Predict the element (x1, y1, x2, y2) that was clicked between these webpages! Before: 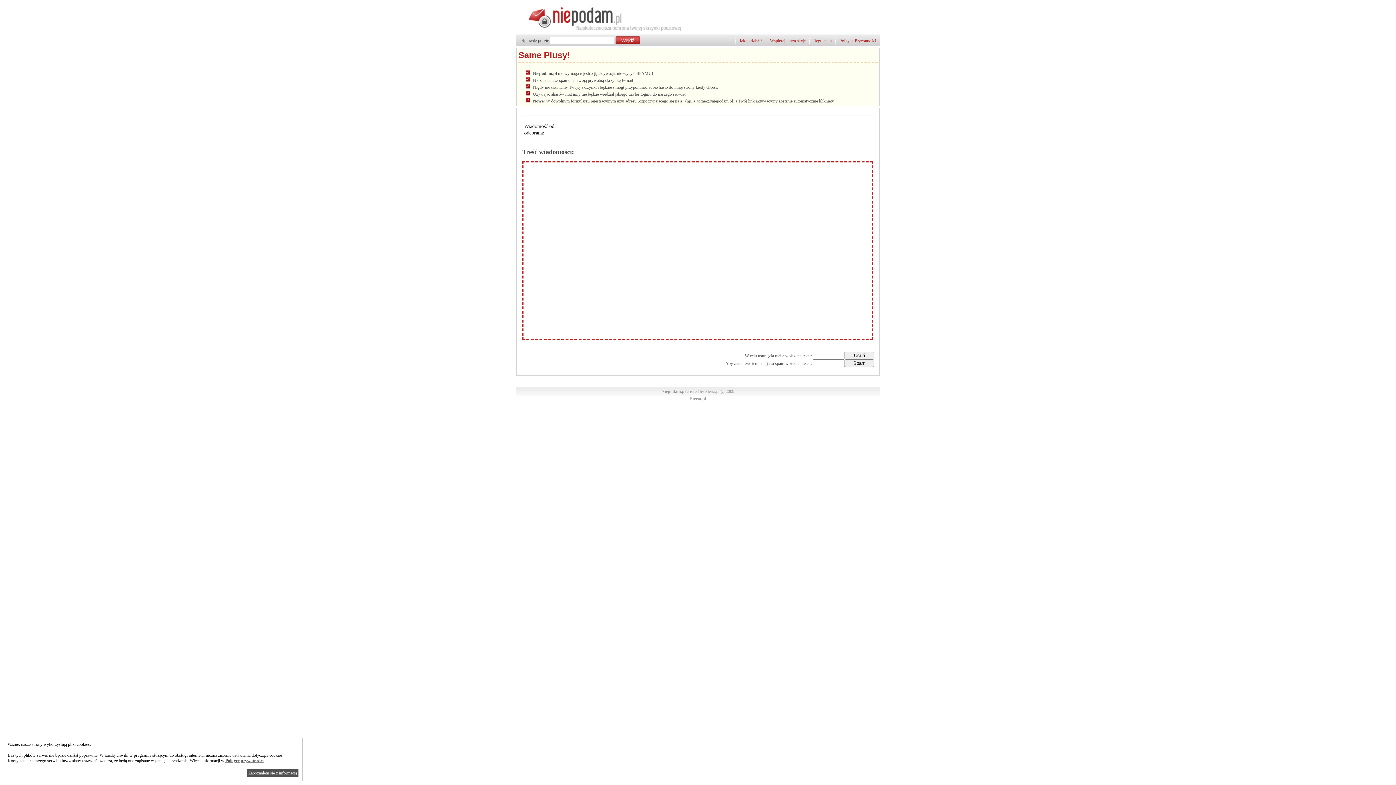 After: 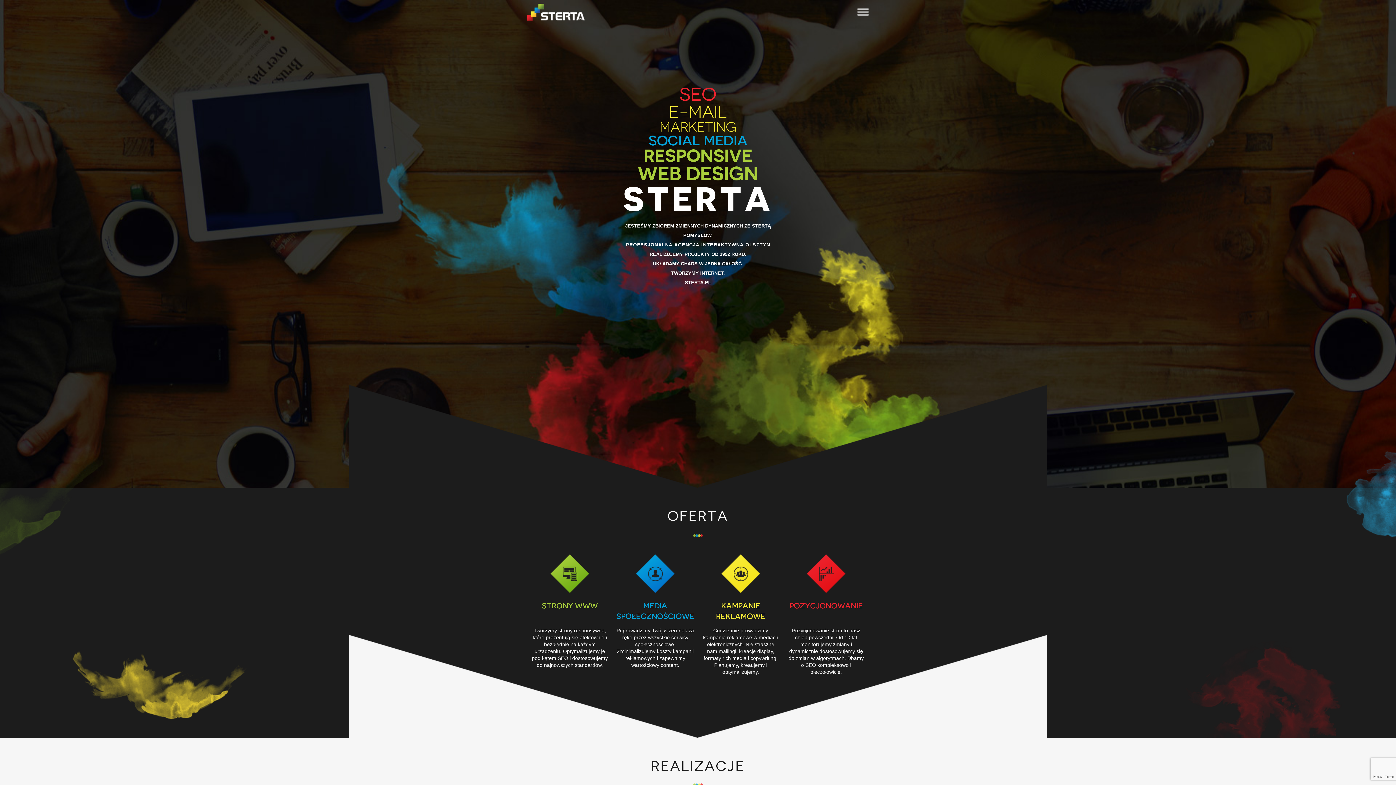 Action: bbox: (690, 396, 706, 401) label: Sterta.pl